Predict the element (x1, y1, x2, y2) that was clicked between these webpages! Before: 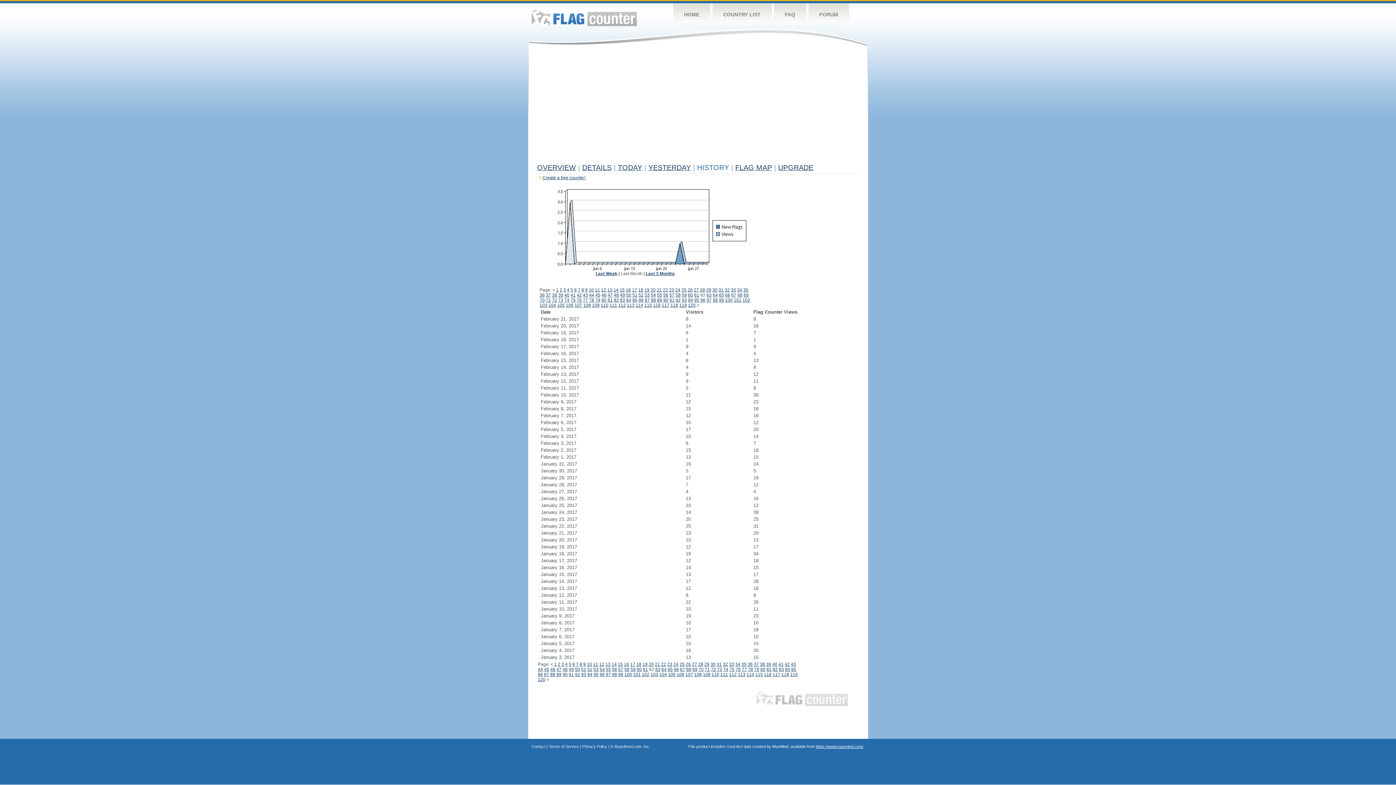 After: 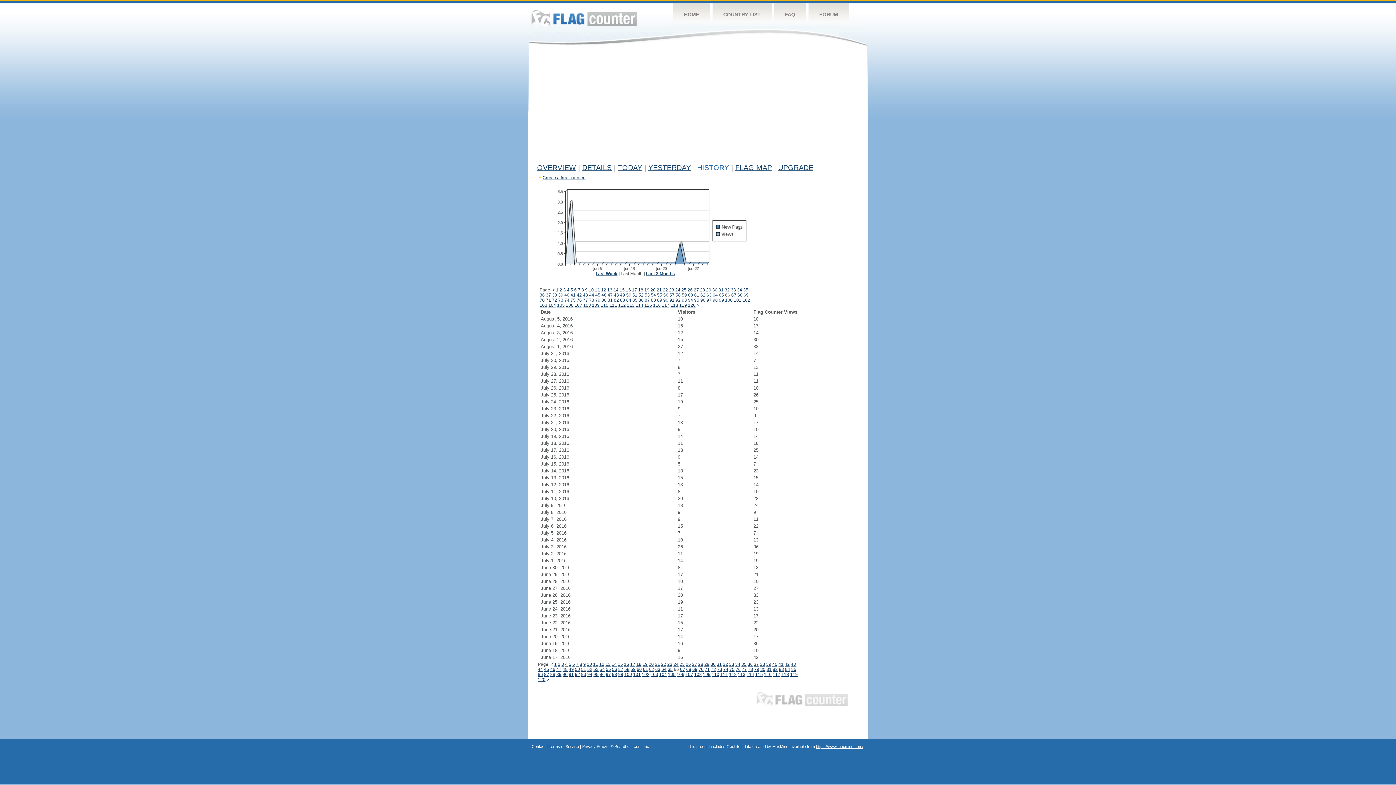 Action: bbox: (725, 292, 730, 297) label: 66